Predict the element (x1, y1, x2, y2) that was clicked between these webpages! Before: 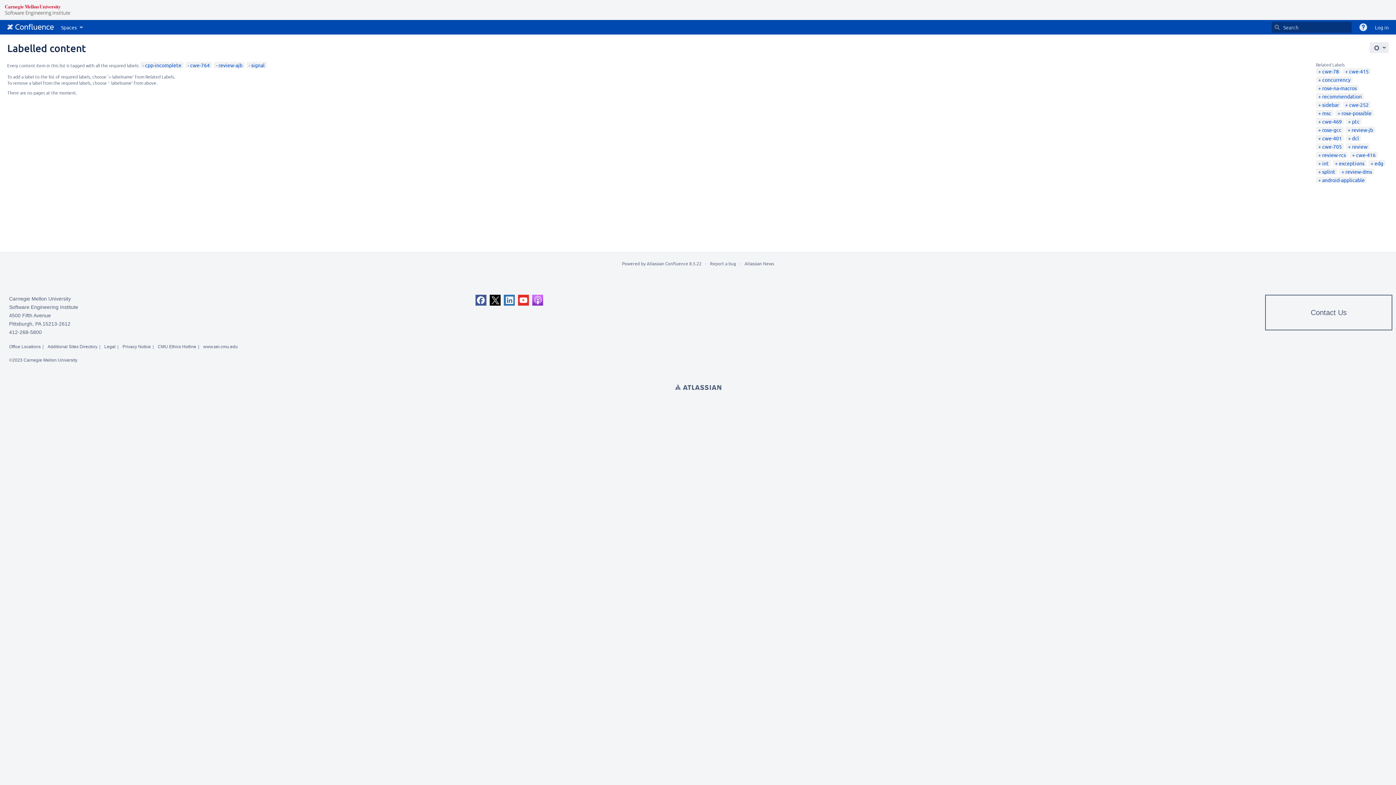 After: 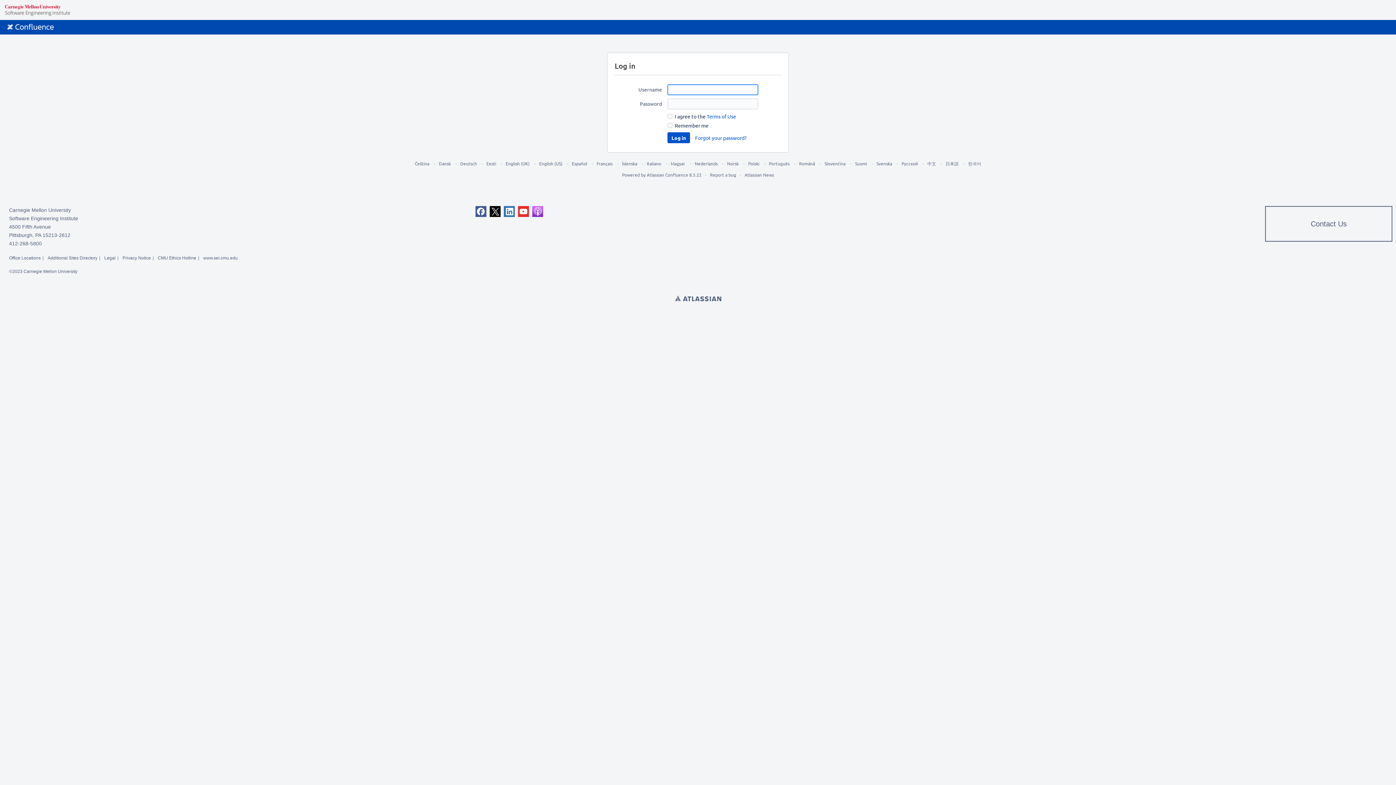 Action: bbox: (1371, 20, 1392, 34) label: Log in